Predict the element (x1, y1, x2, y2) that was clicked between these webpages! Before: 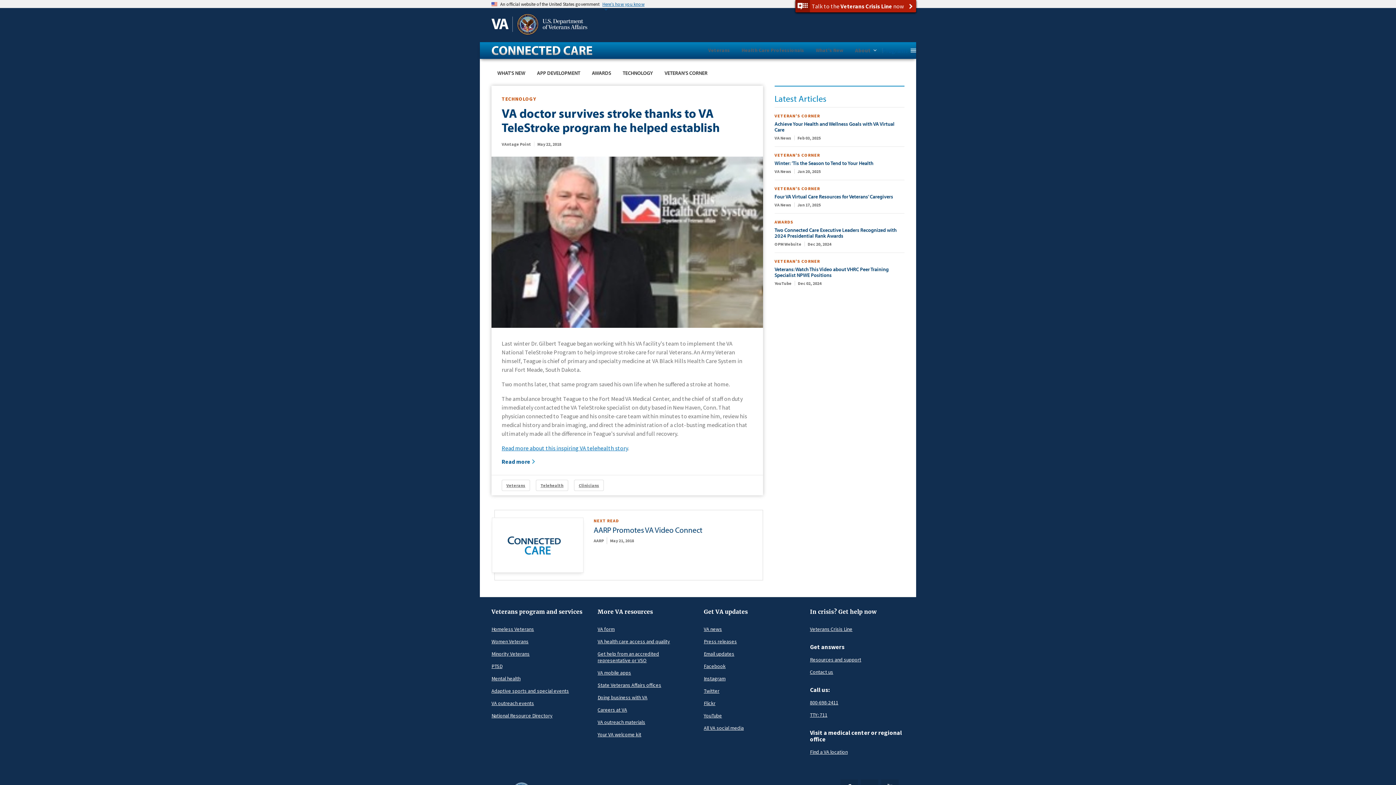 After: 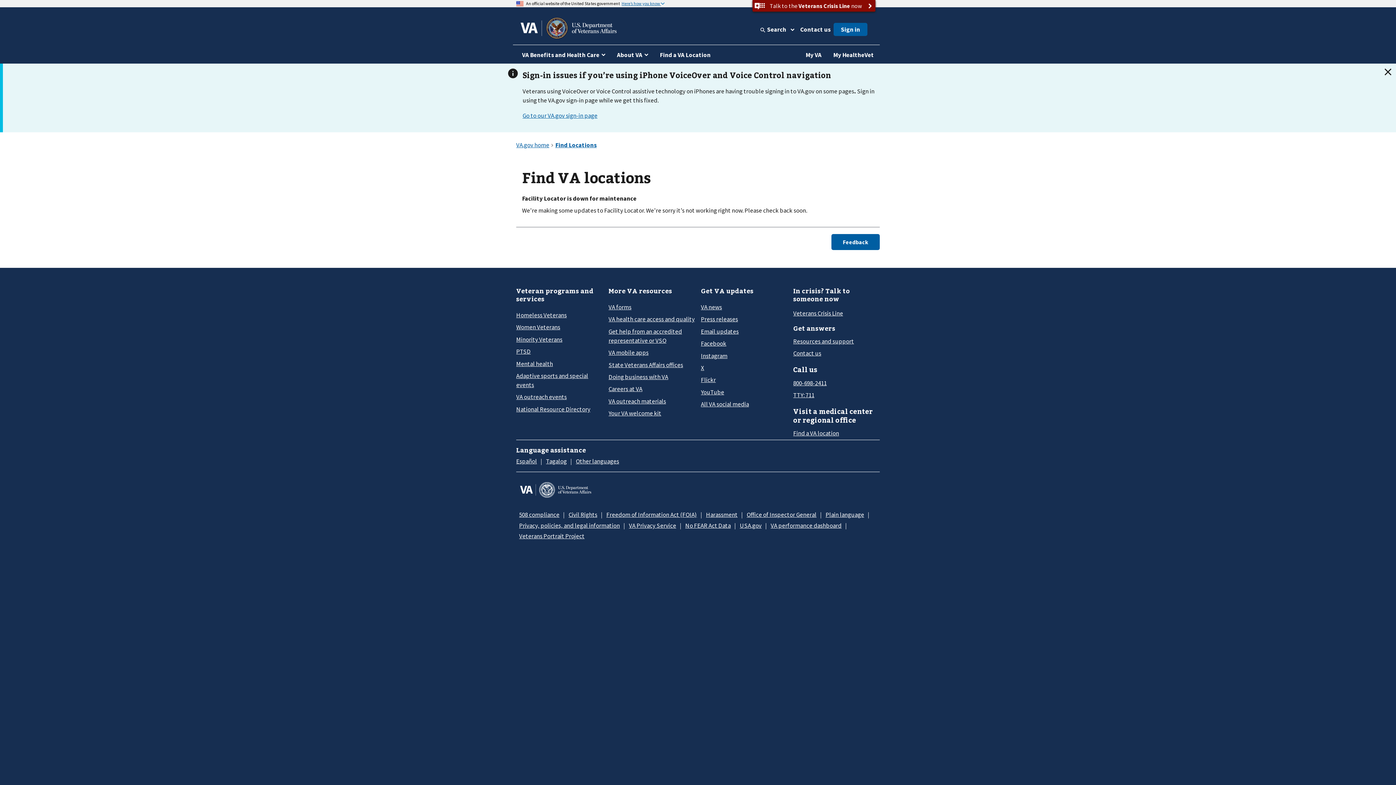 Action: bbox: (810, 749, 848, 755) label: Find a VA location